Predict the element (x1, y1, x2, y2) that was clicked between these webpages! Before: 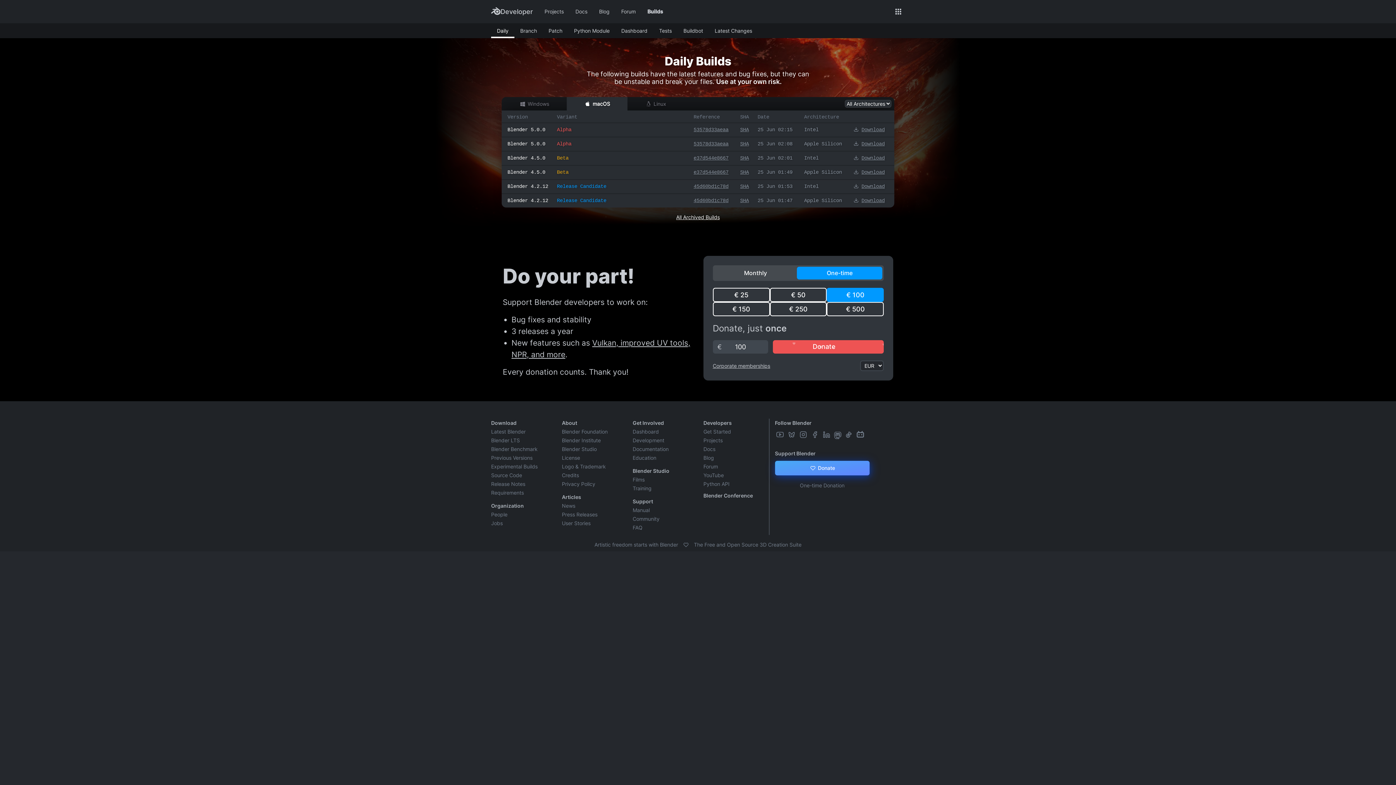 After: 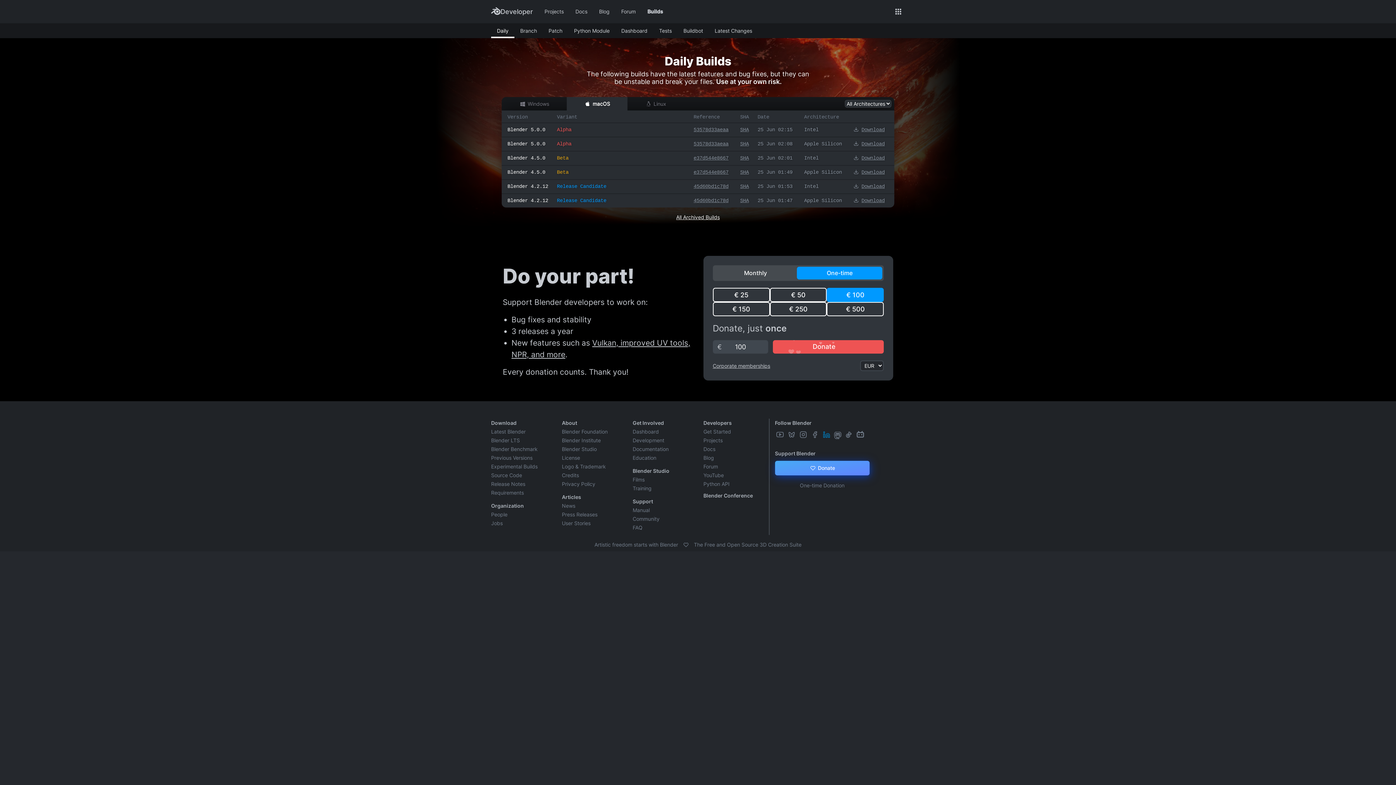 Action: bbox: (821, 430, 833, 439)